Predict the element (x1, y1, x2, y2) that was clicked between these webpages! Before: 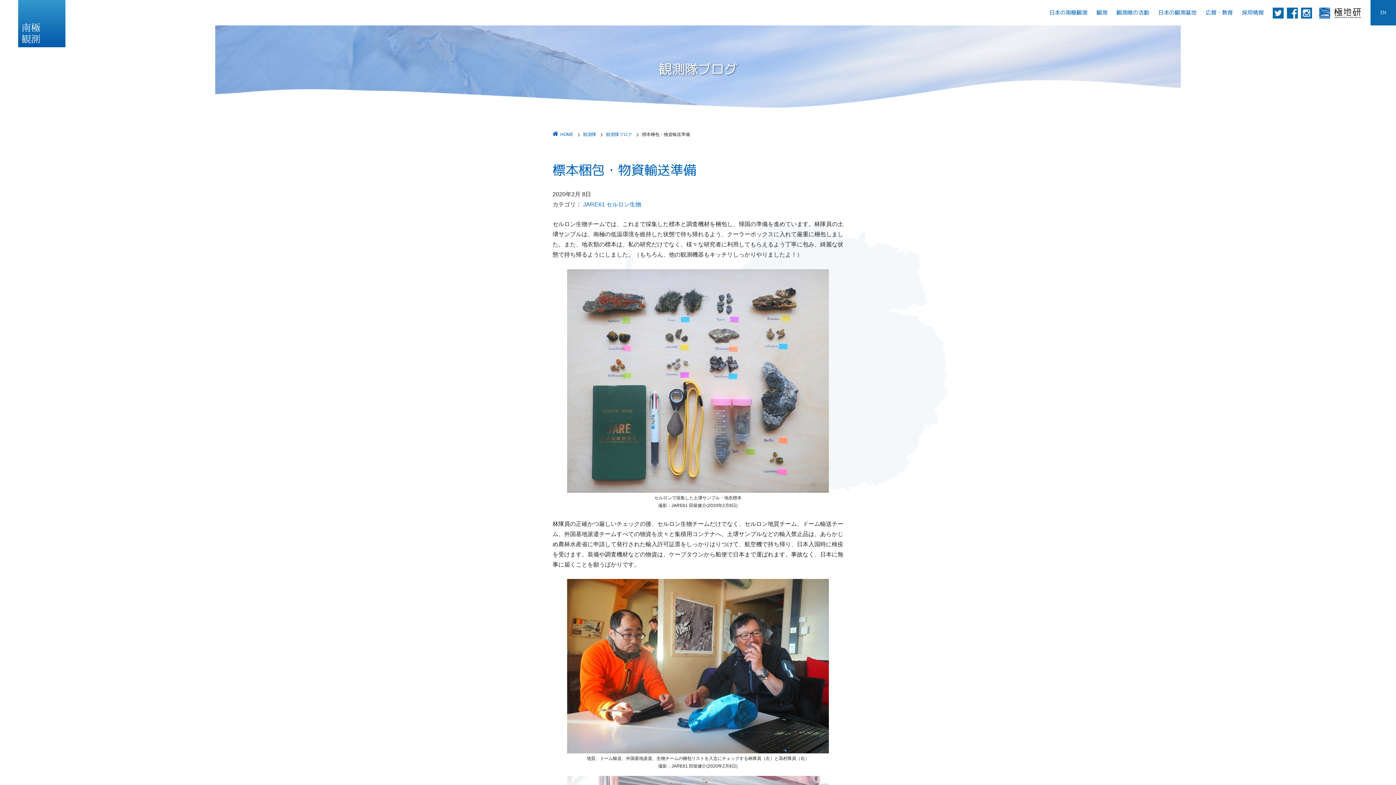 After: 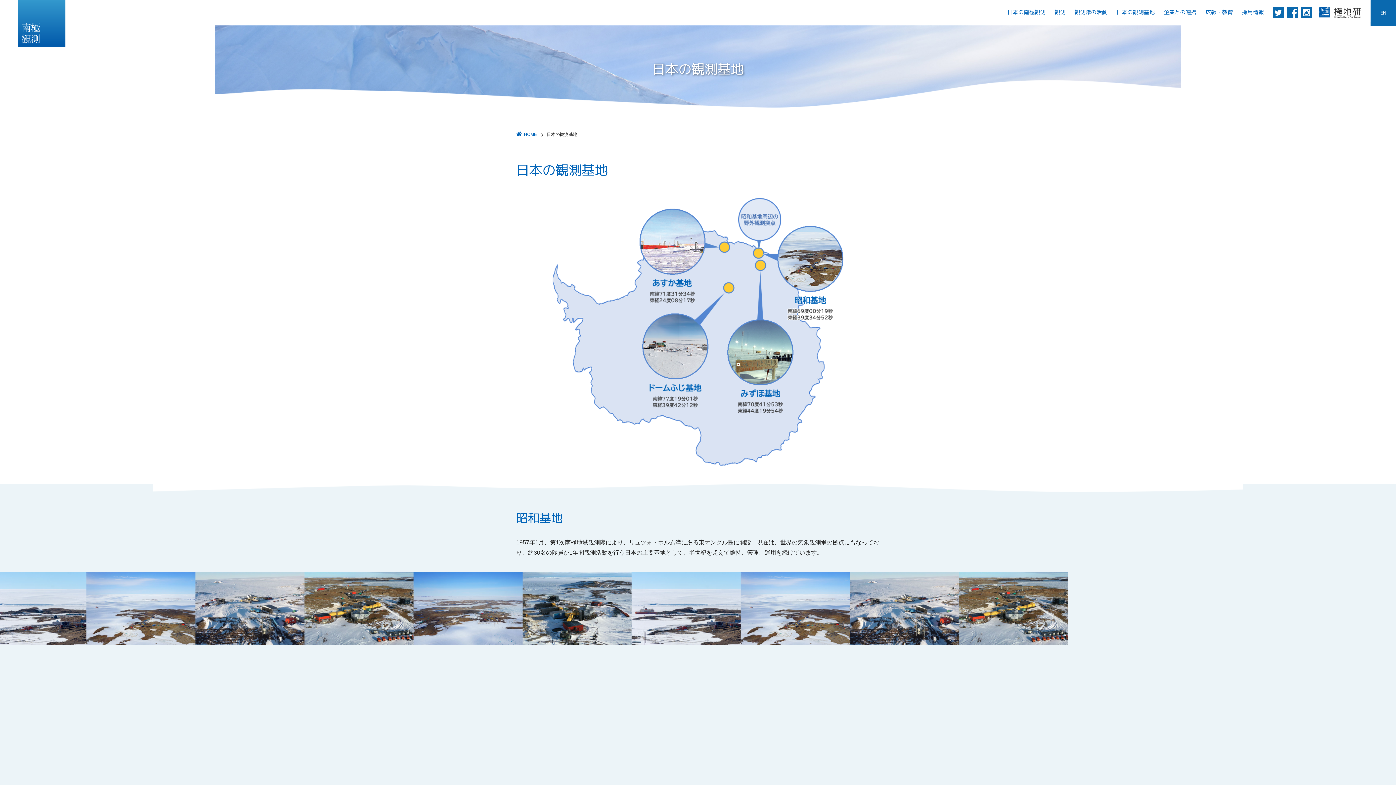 Action: label: 日本の観測基地 bbox: (1158, 3, 1196, 21)